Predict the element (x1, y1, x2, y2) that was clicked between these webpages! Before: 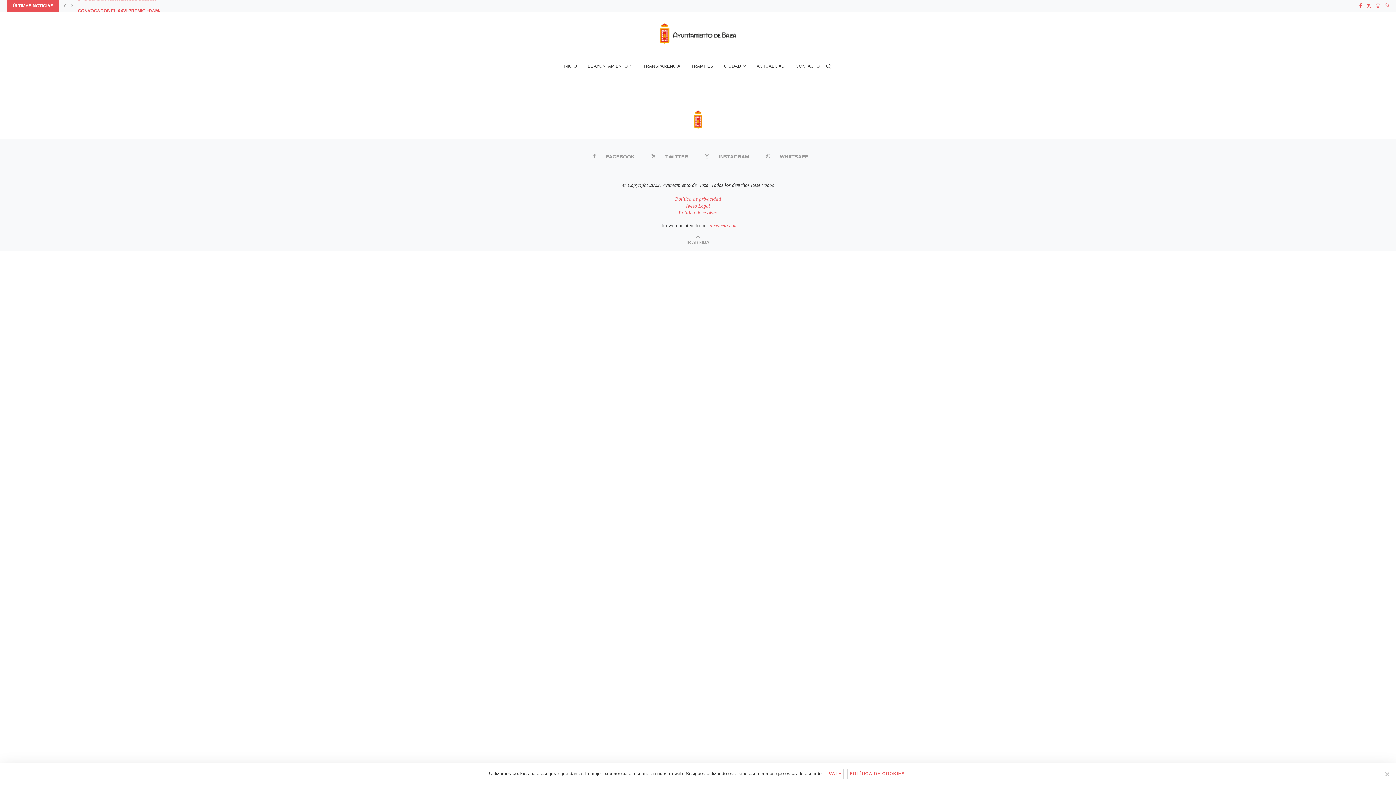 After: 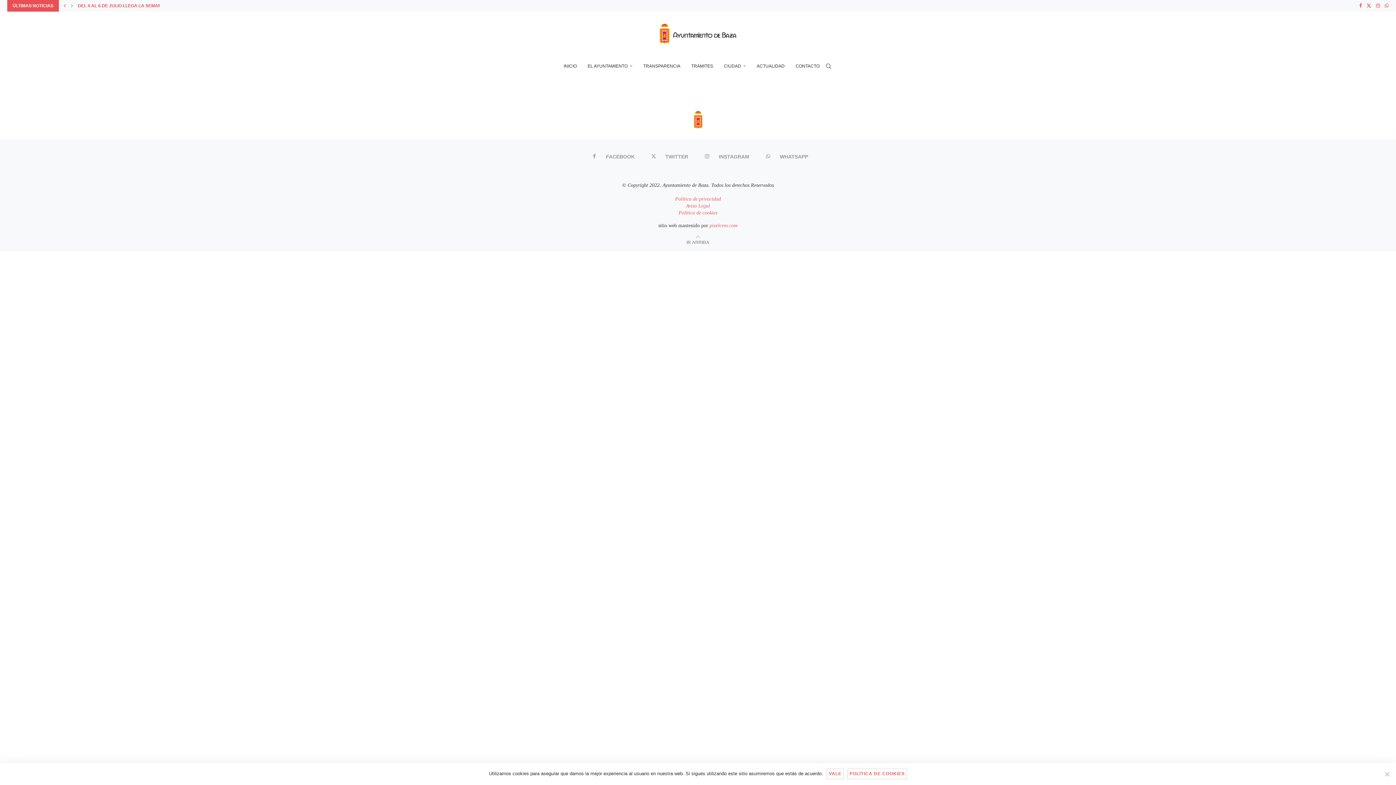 Action: label: Previous slide bbox: (61, 0, 67, 11)